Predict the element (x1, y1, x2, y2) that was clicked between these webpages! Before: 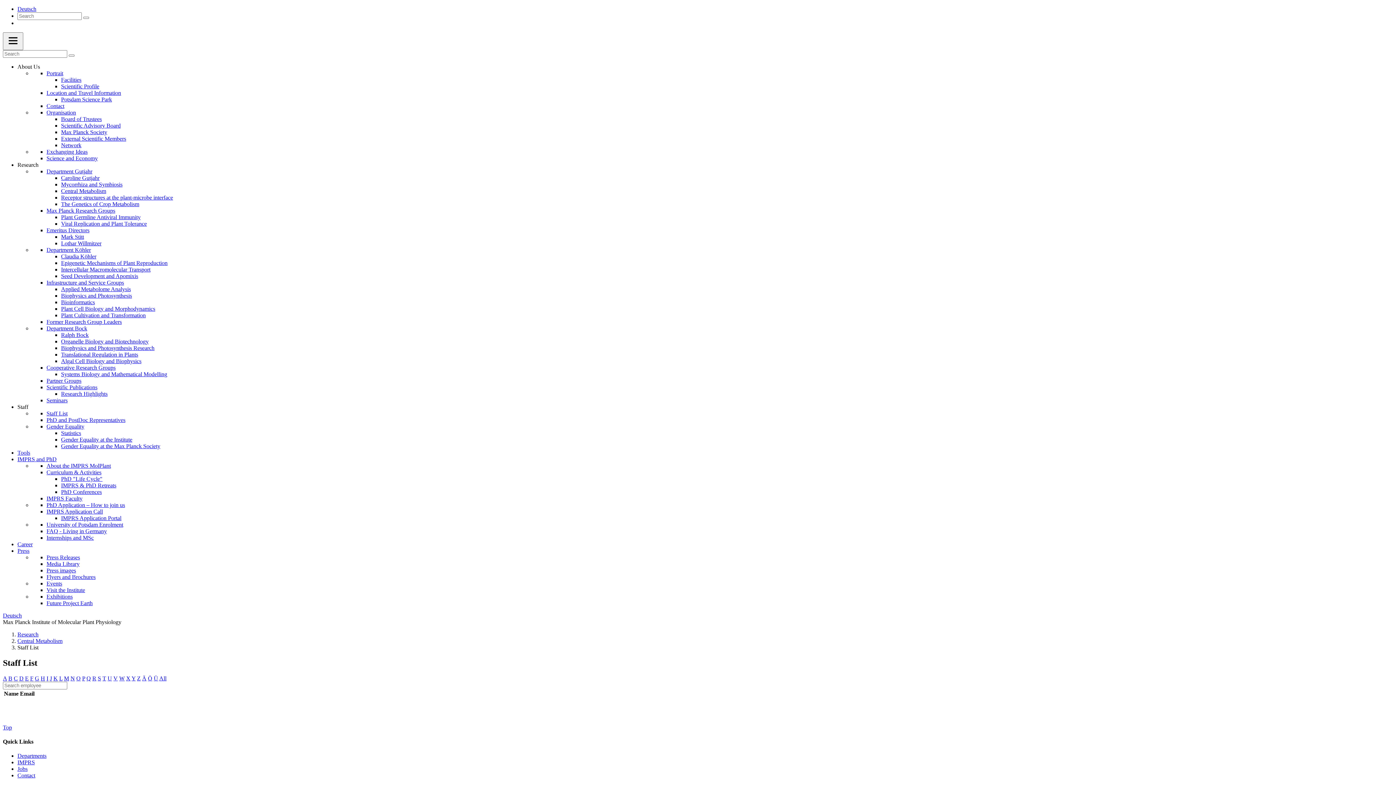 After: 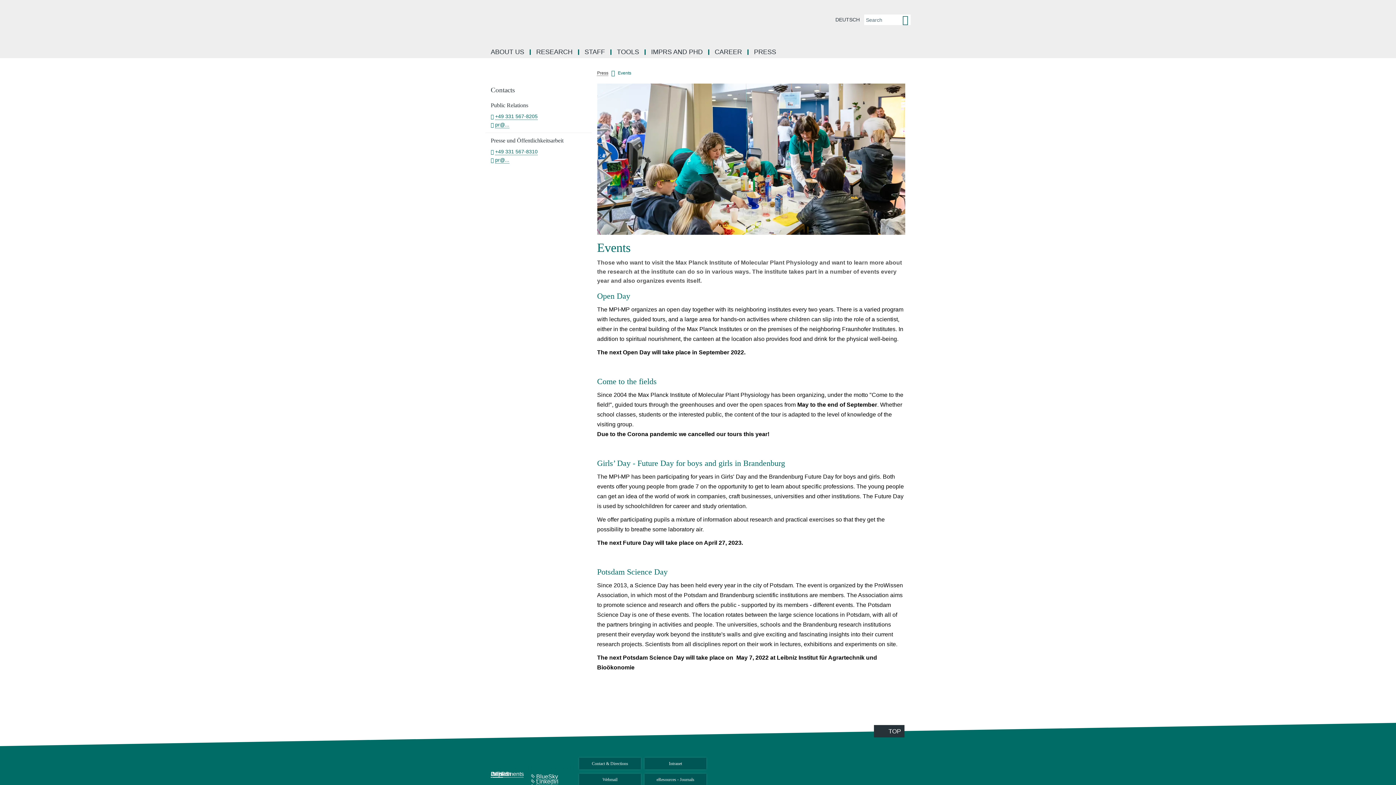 Action: label: Events bbox: (46, 580, 62, 586)